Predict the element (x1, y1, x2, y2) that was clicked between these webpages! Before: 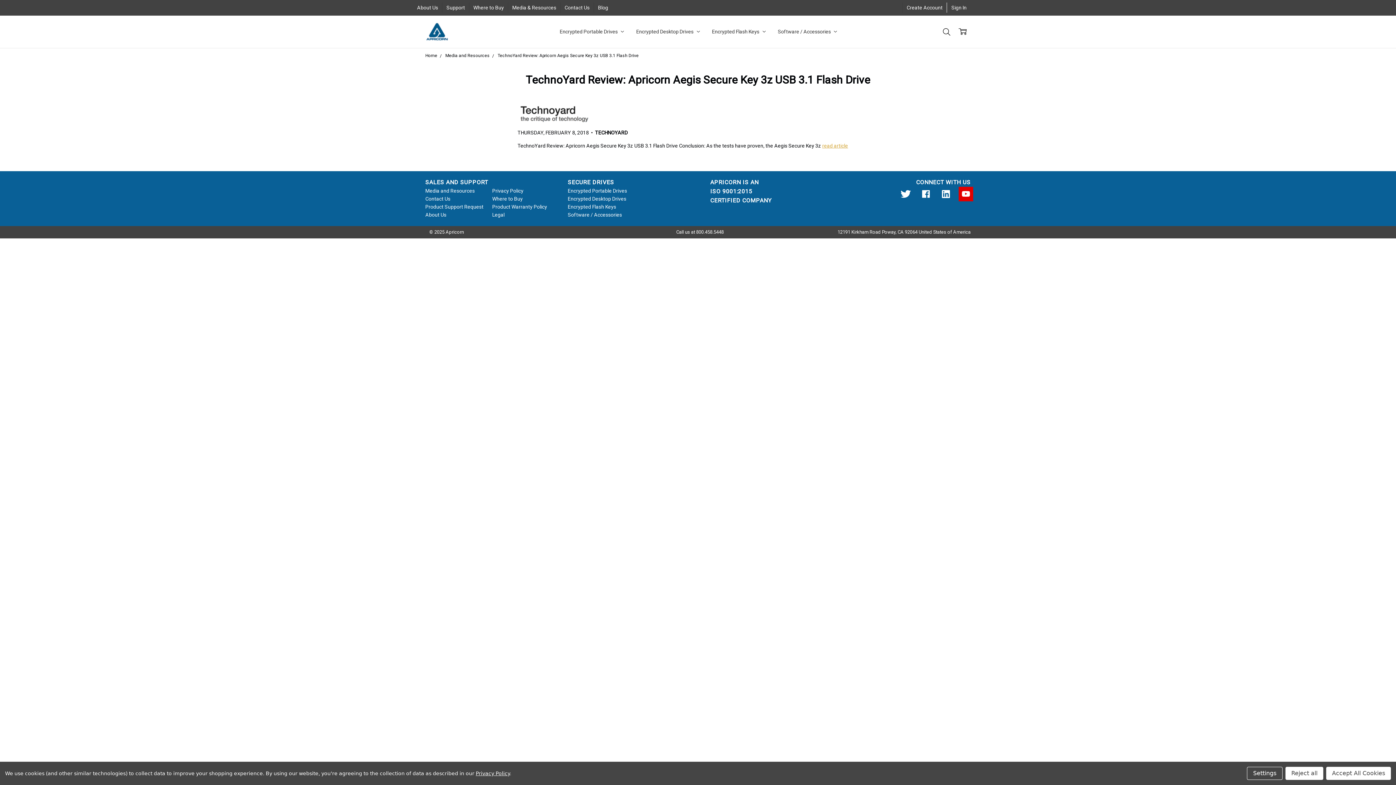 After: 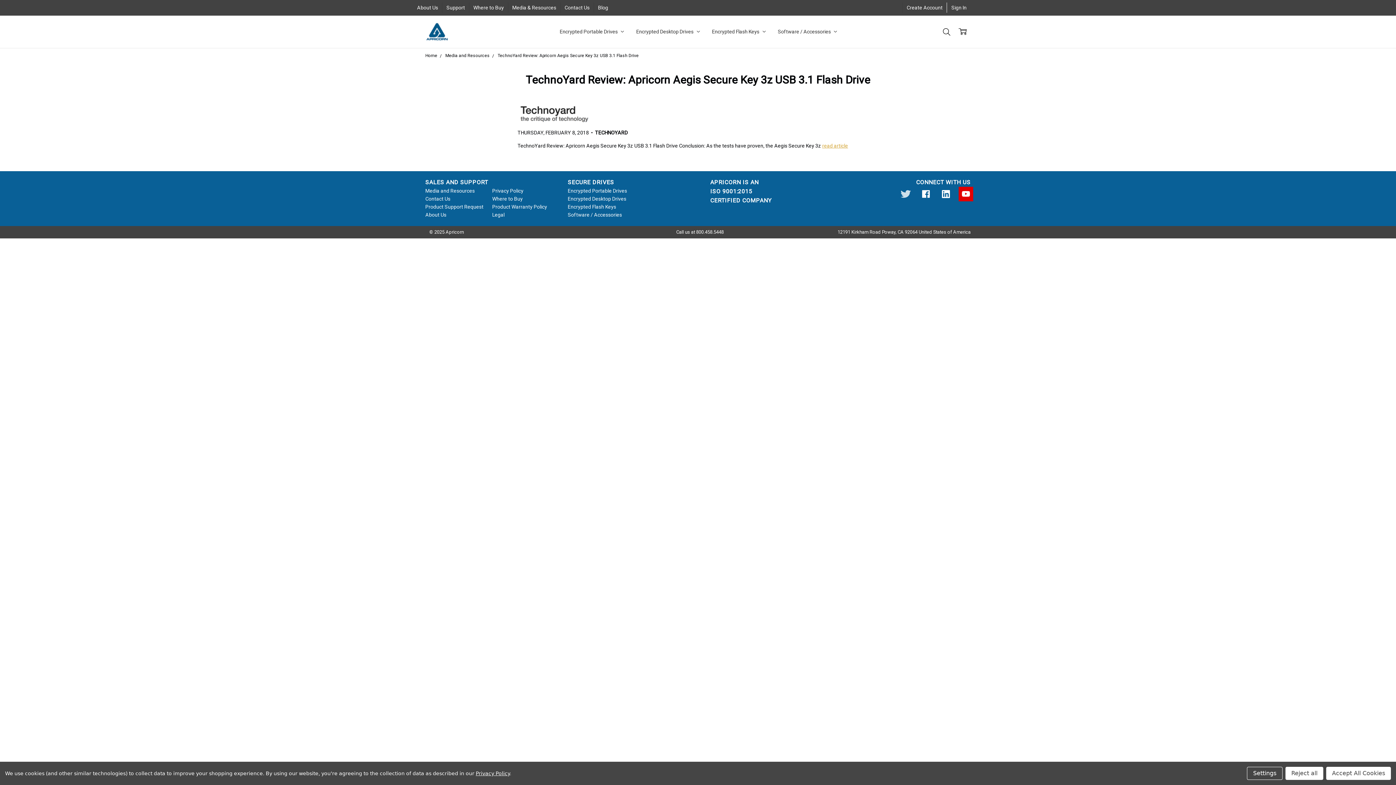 Action: bbox: (898, 186, 913, 201)